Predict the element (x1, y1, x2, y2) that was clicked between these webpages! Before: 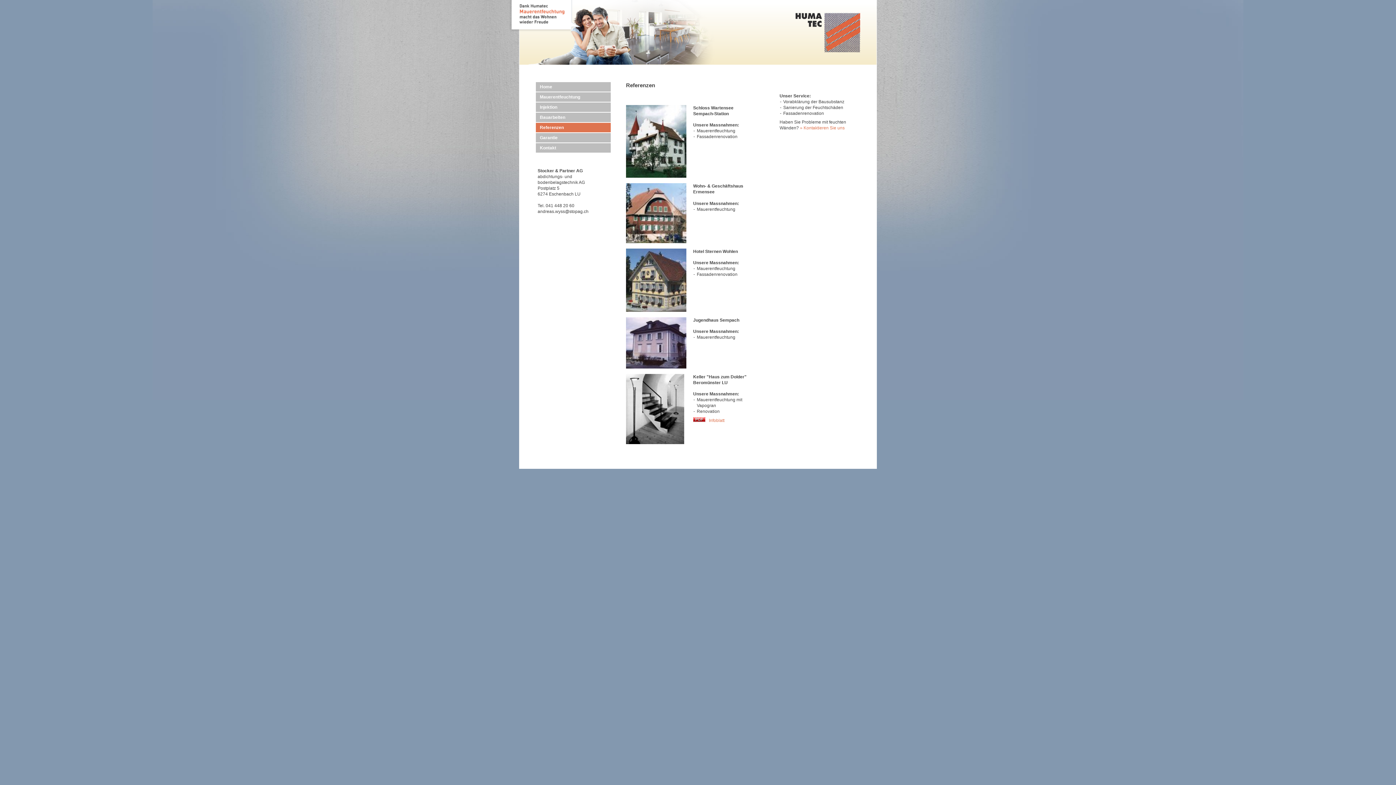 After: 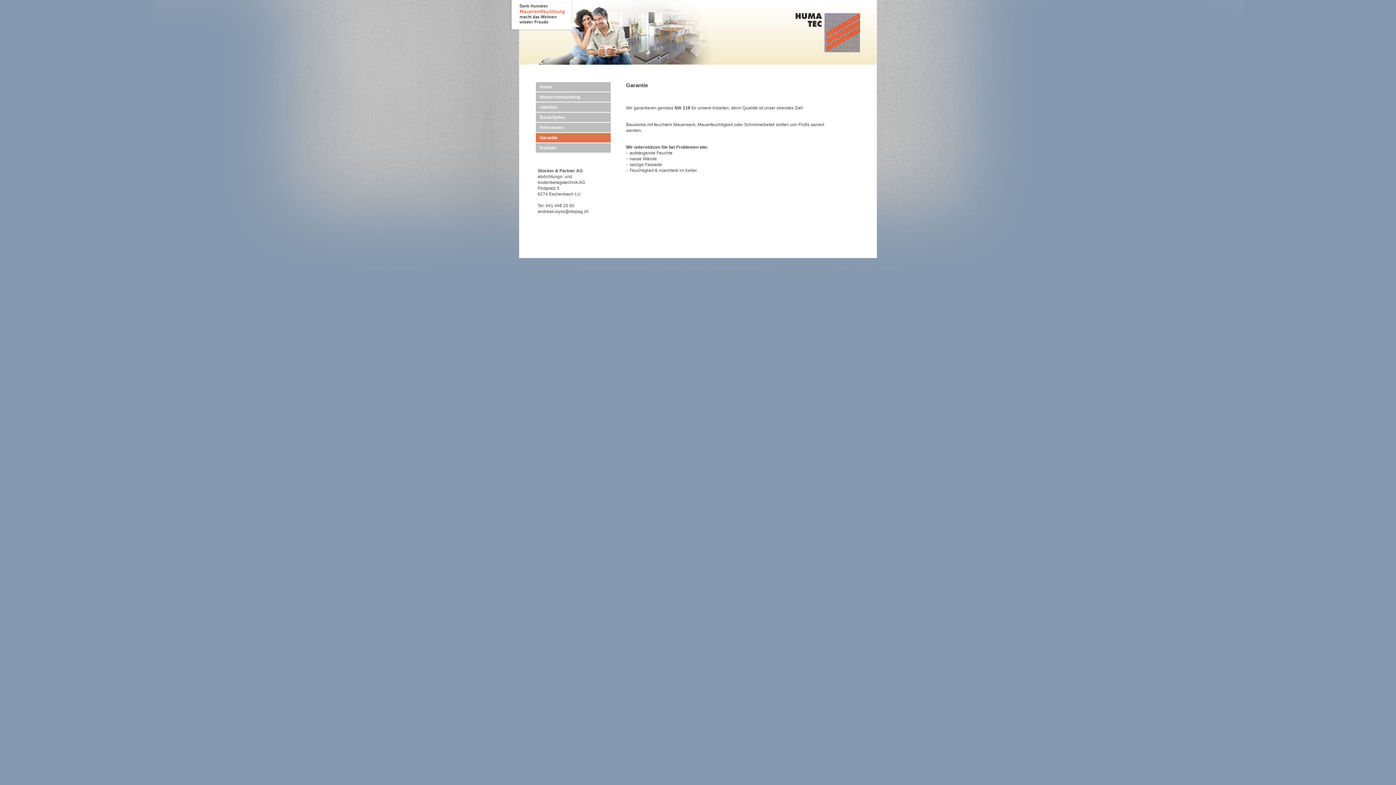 Action: label: Garantie bbox: (536, 133, 610, 142)